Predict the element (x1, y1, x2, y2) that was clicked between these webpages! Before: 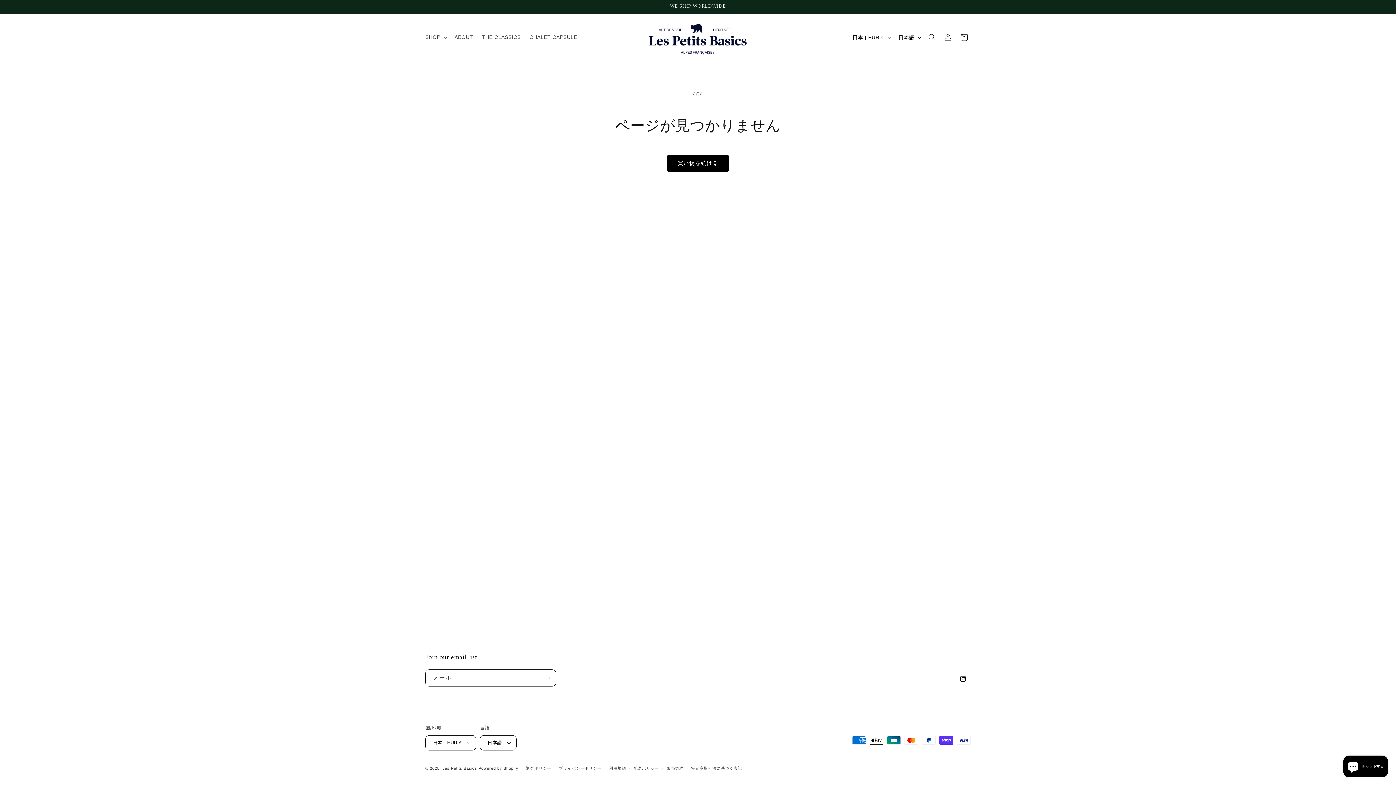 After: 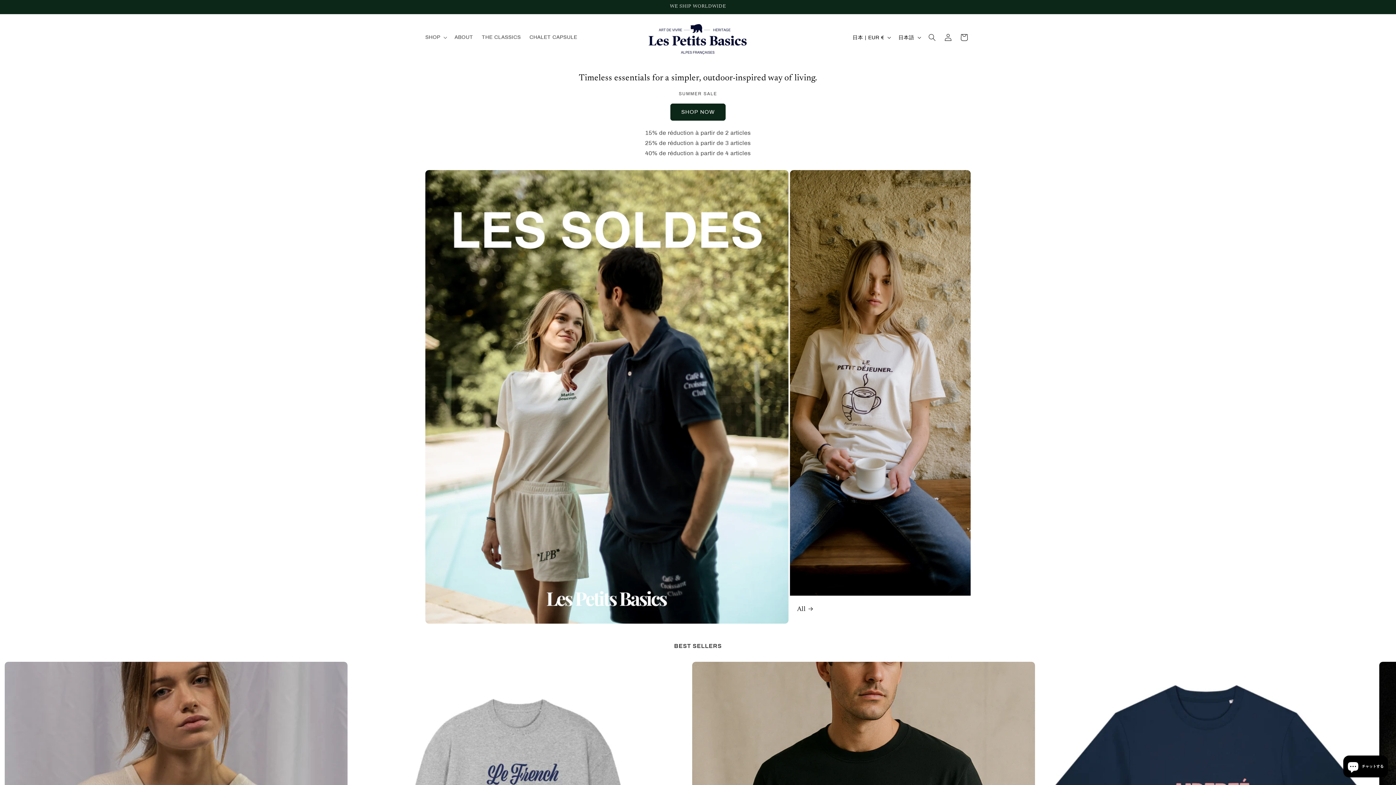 Action: bbox: (642, 17, 753, 58)